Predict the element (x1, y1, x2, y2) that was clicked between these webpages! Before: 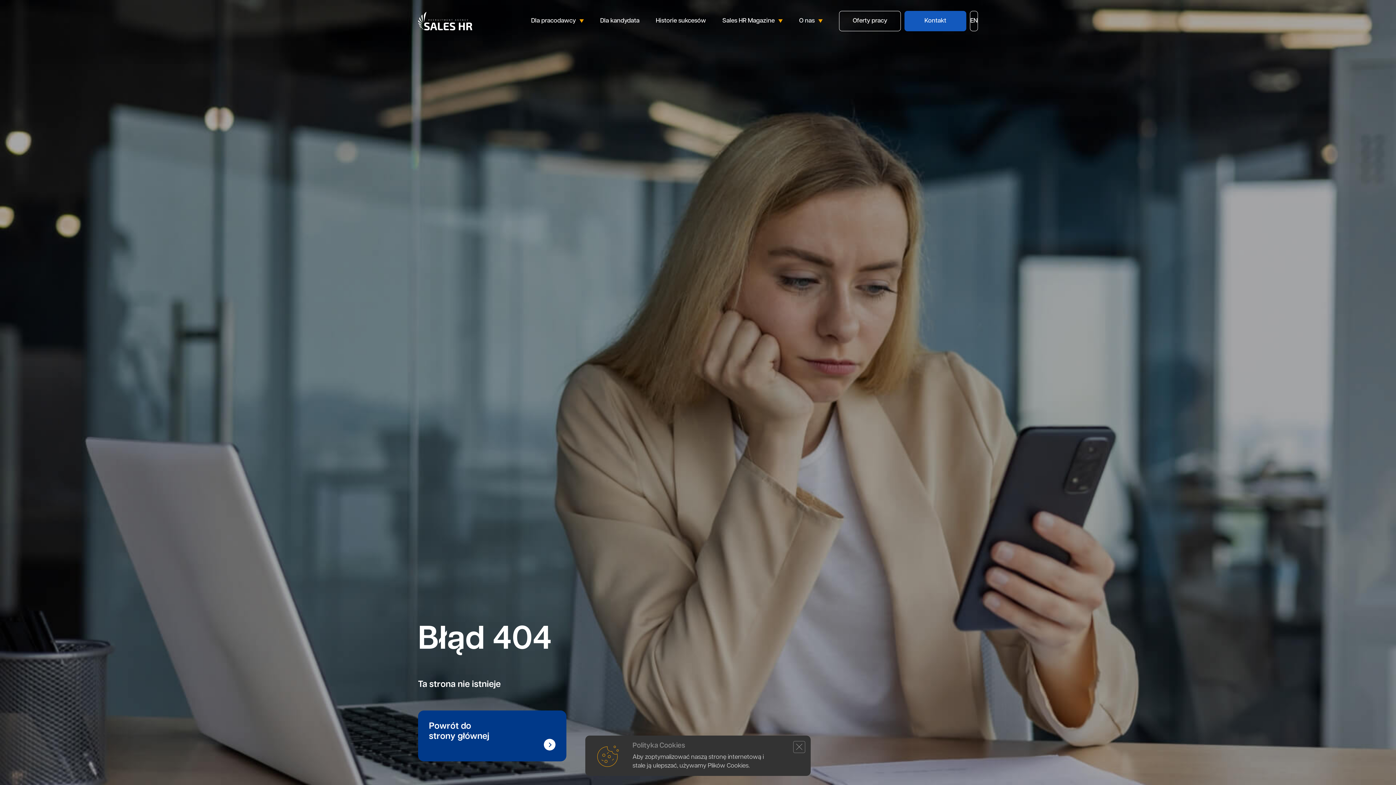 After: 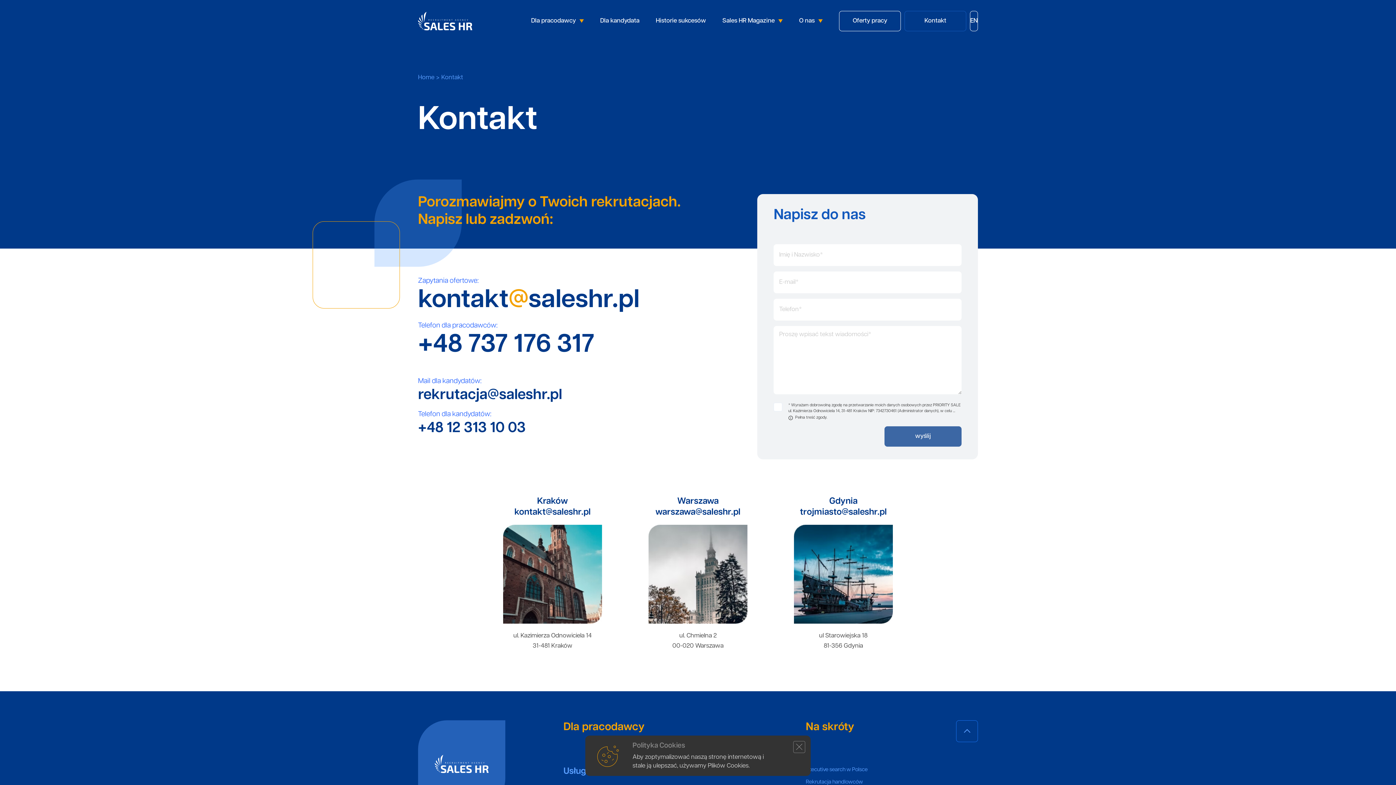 Action: label: Kontakt bbox: (904, 10, 966, 31)